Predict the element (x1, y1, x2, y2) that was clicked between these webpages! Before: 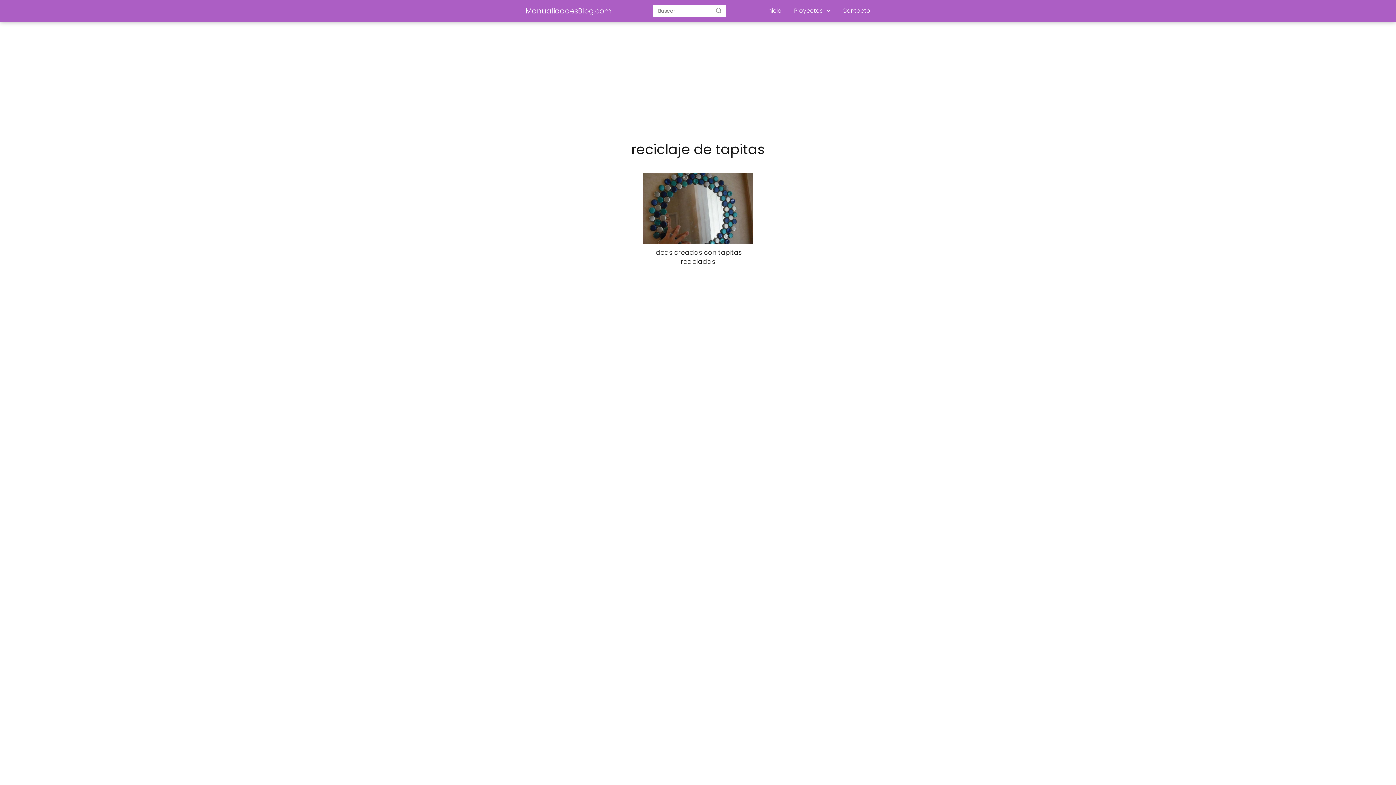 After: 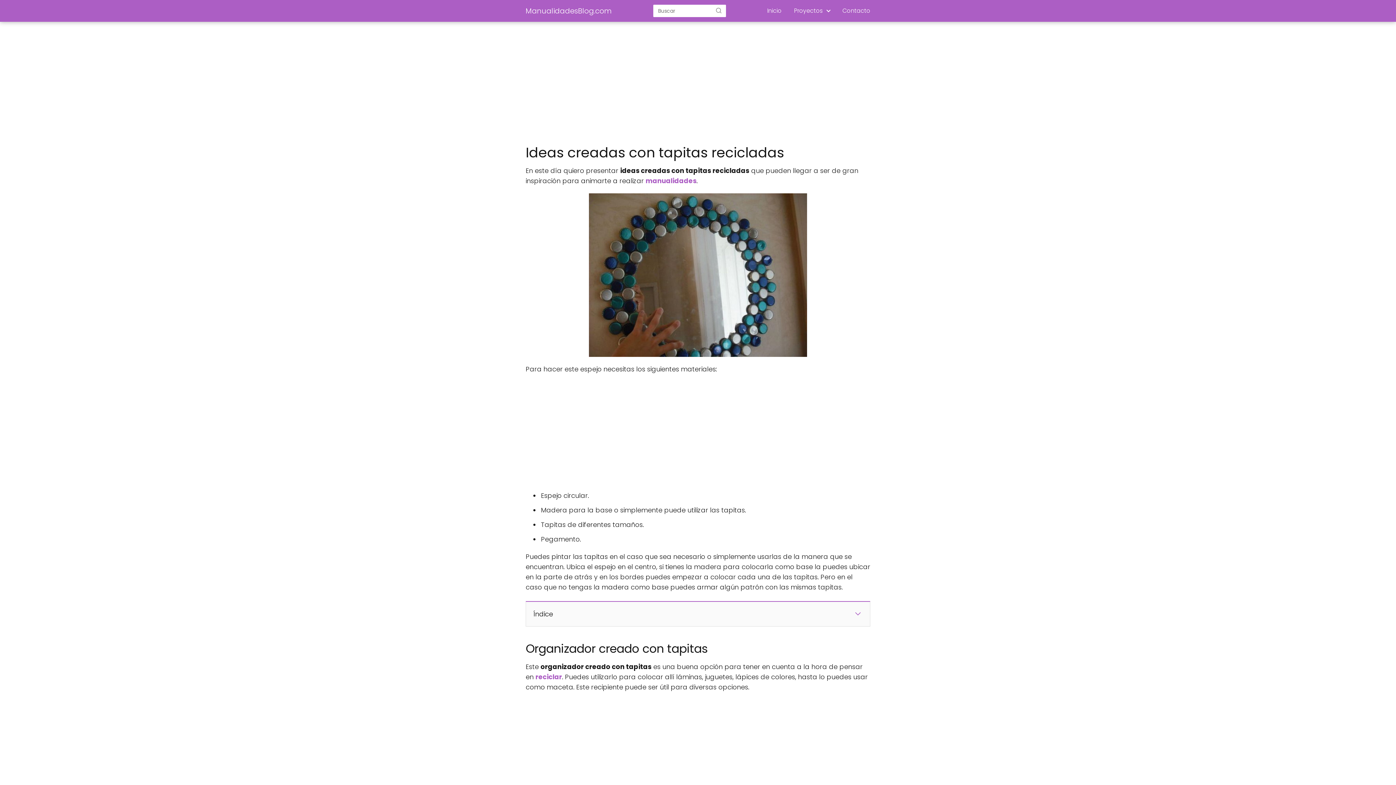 Action: bbox: (643, 173, 753, 266) label: Ideas creadas con tapitas recicladas